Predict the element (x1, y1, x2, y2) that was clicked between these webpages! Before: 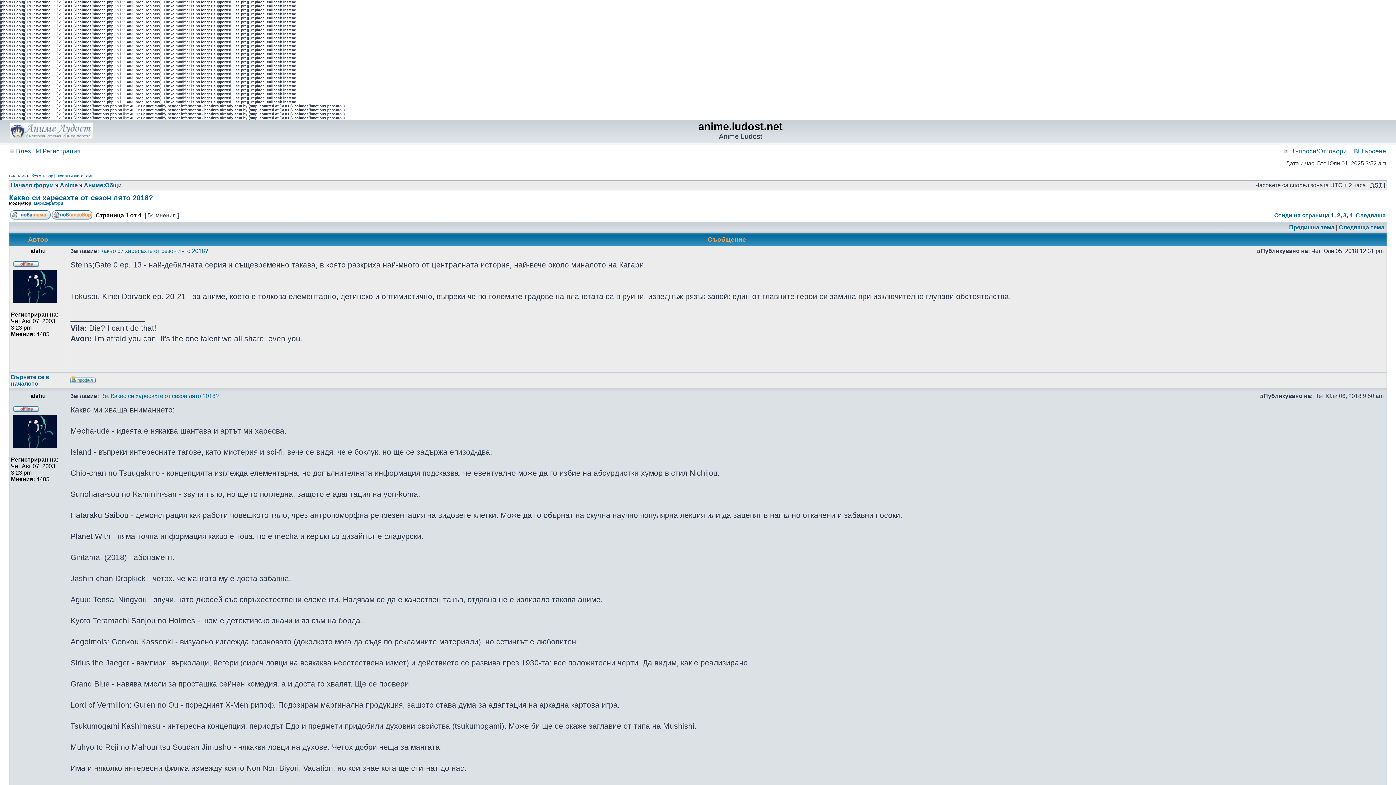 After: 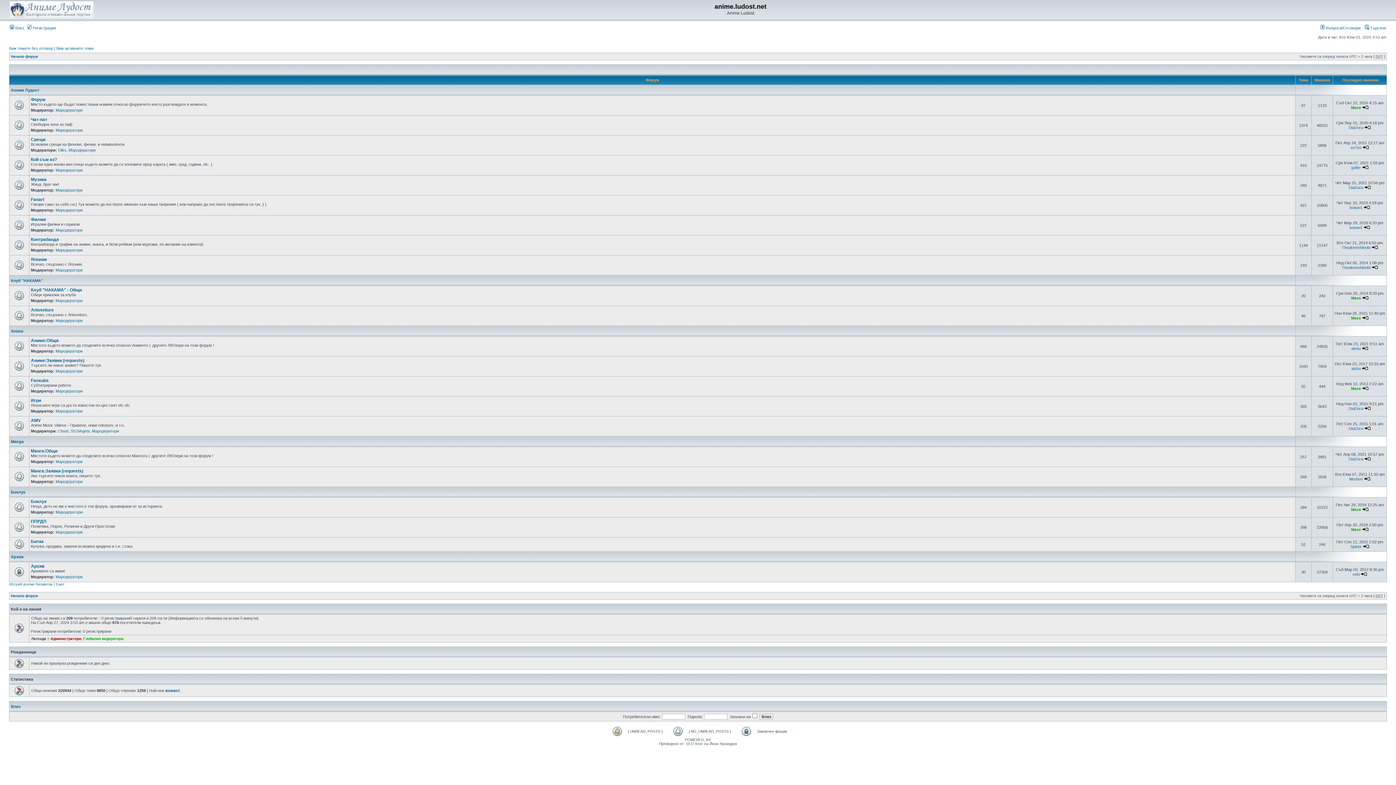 Action: bbox: (9, 134, 93, 140)